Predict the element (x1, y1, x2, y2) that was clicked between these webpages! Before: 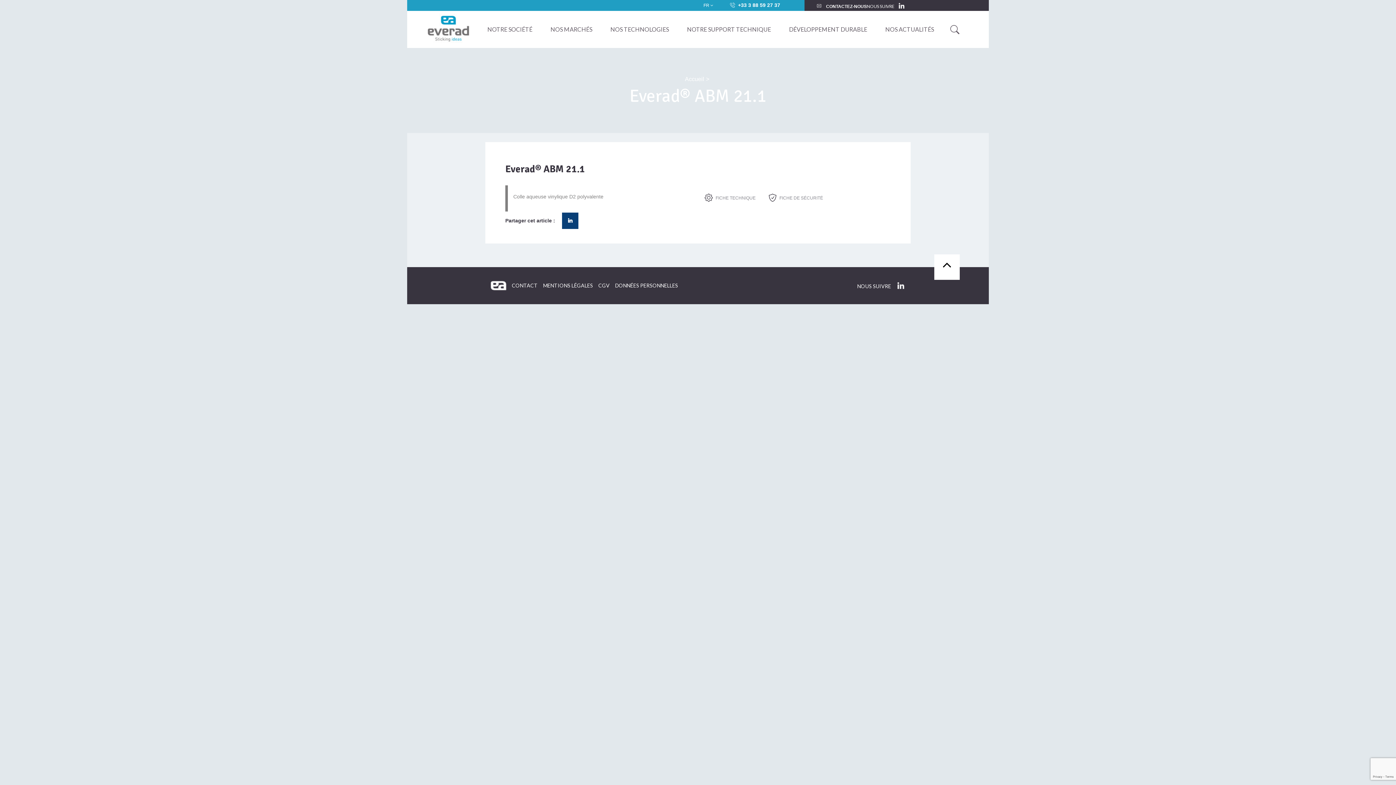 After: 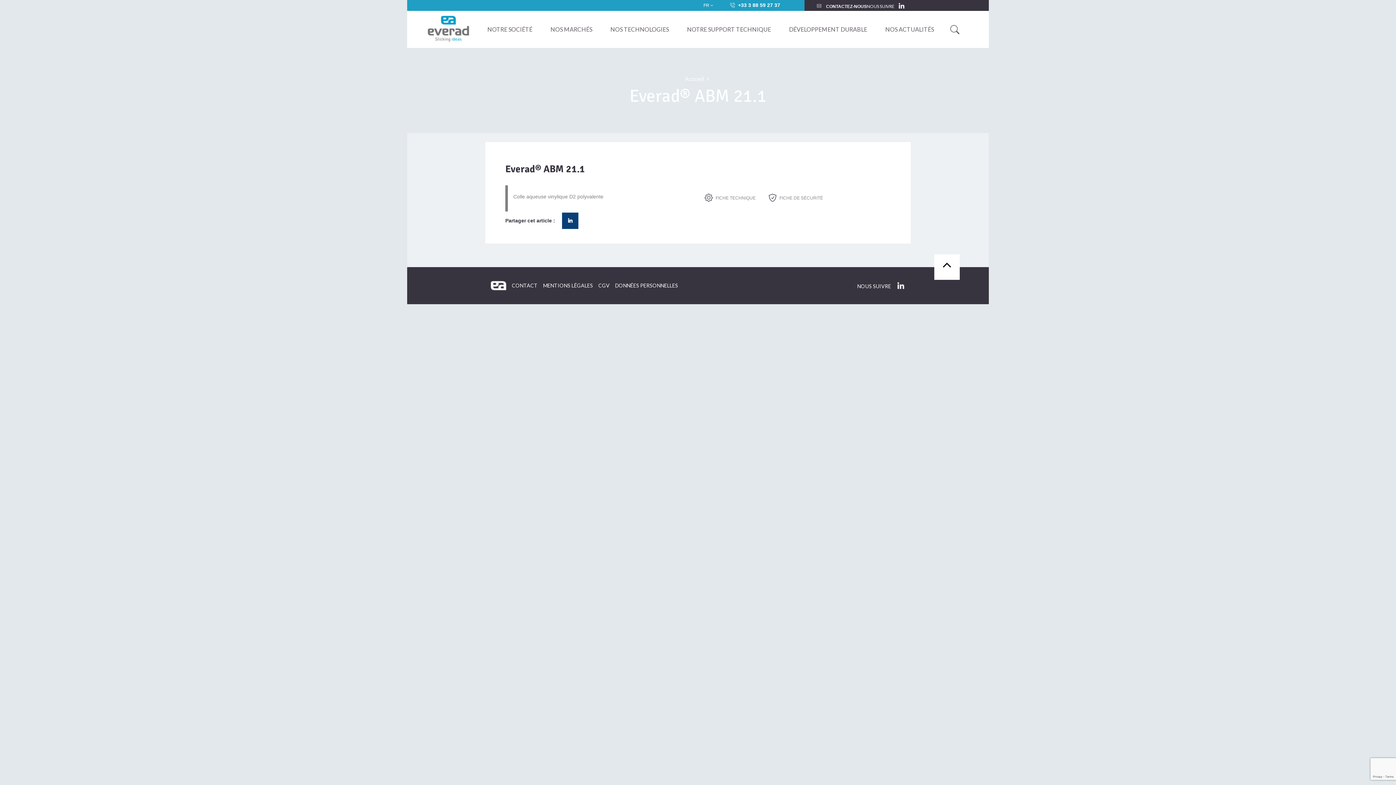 Action: bbox: (562, 212, 578, 229)